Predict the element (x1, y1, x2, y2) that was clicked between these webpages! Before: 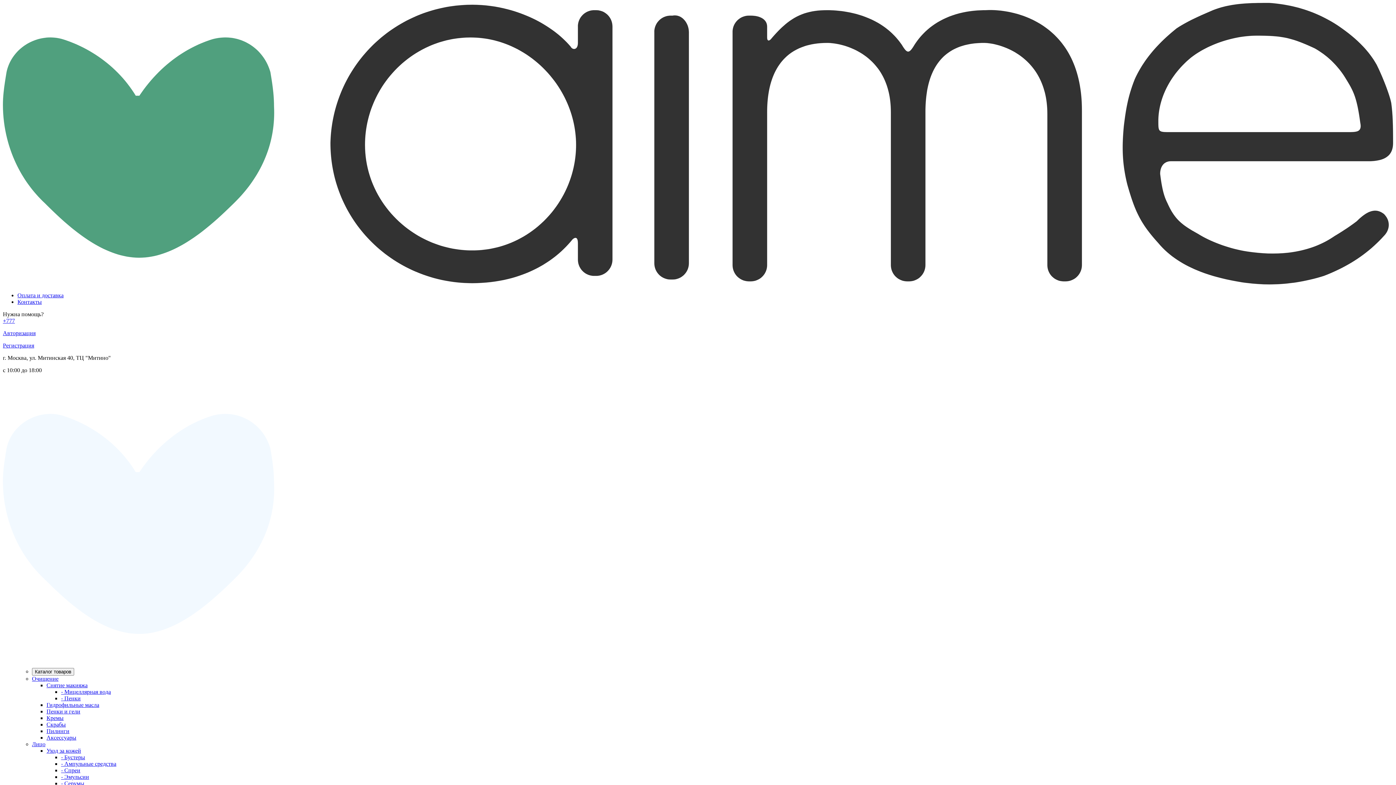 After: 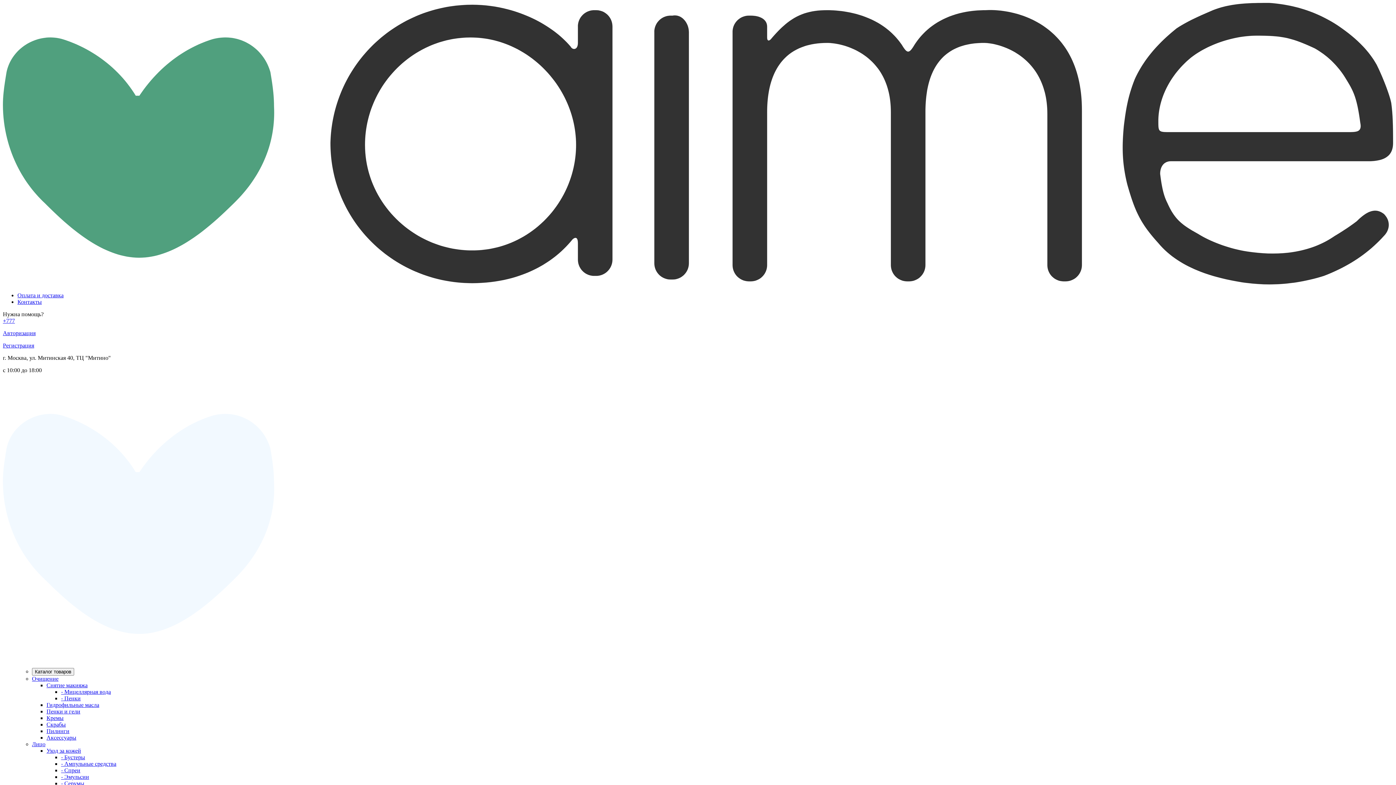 Action: label: - Серумы bbox: (61, 780, 84, 786)